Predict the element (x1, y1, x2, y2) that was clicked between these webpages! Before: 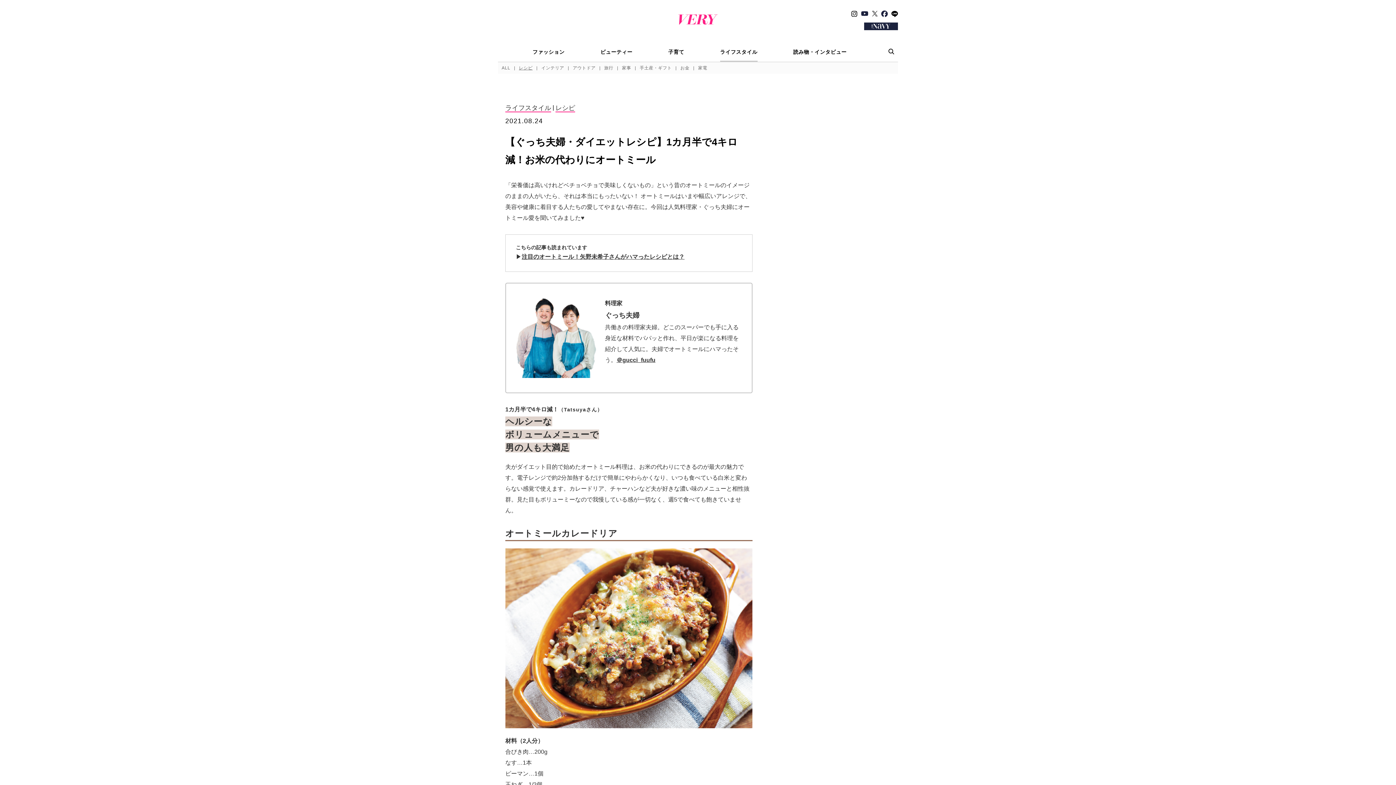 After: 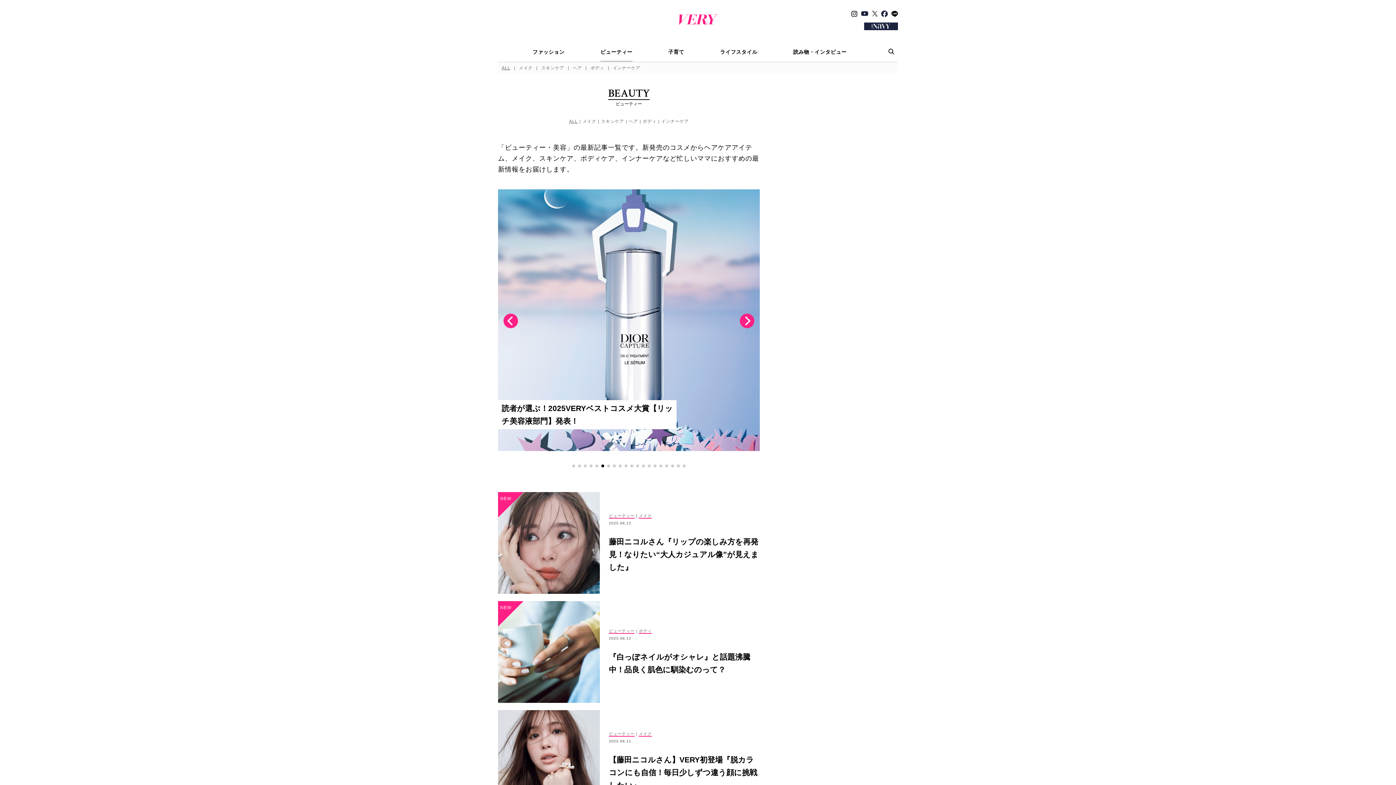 Action: bbox: (600, 49, 632, 54) label: ビューティー